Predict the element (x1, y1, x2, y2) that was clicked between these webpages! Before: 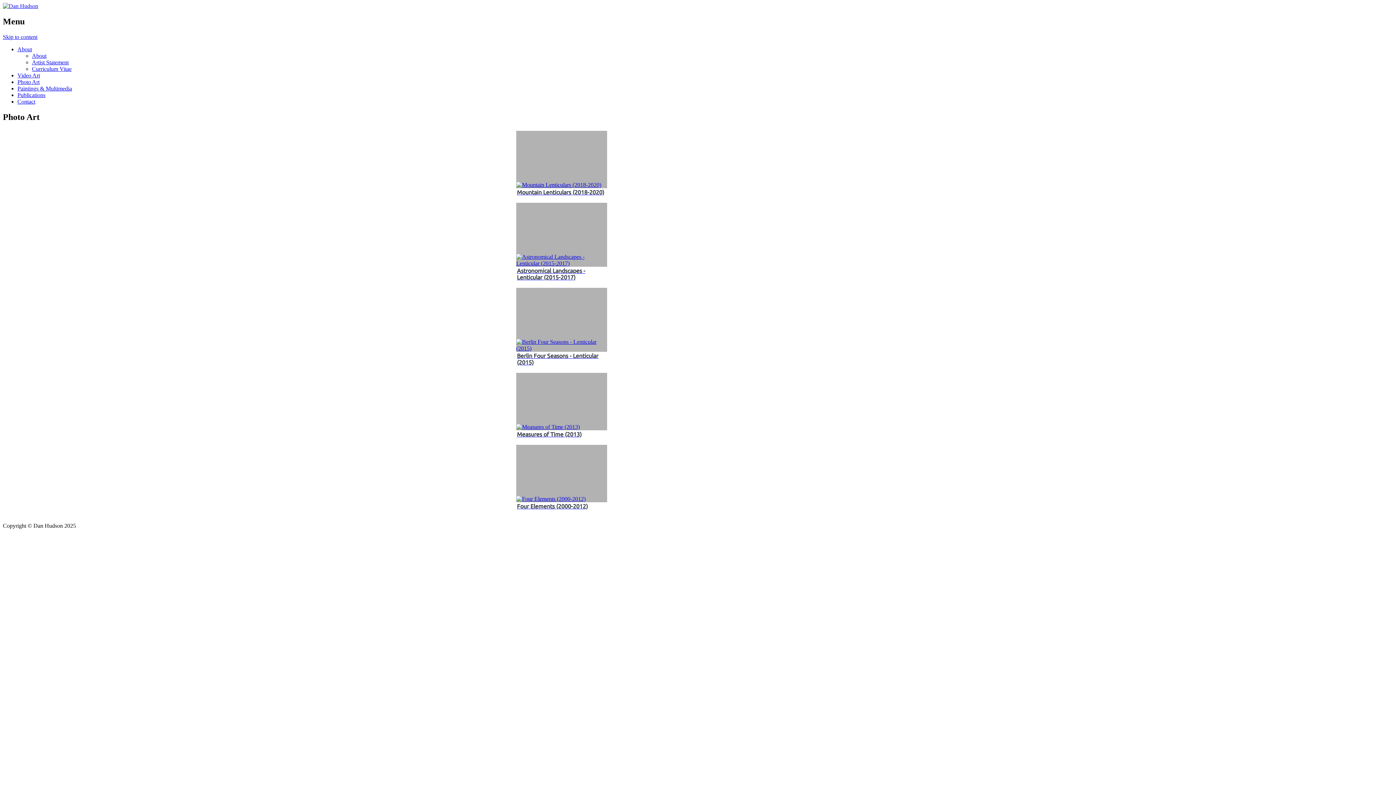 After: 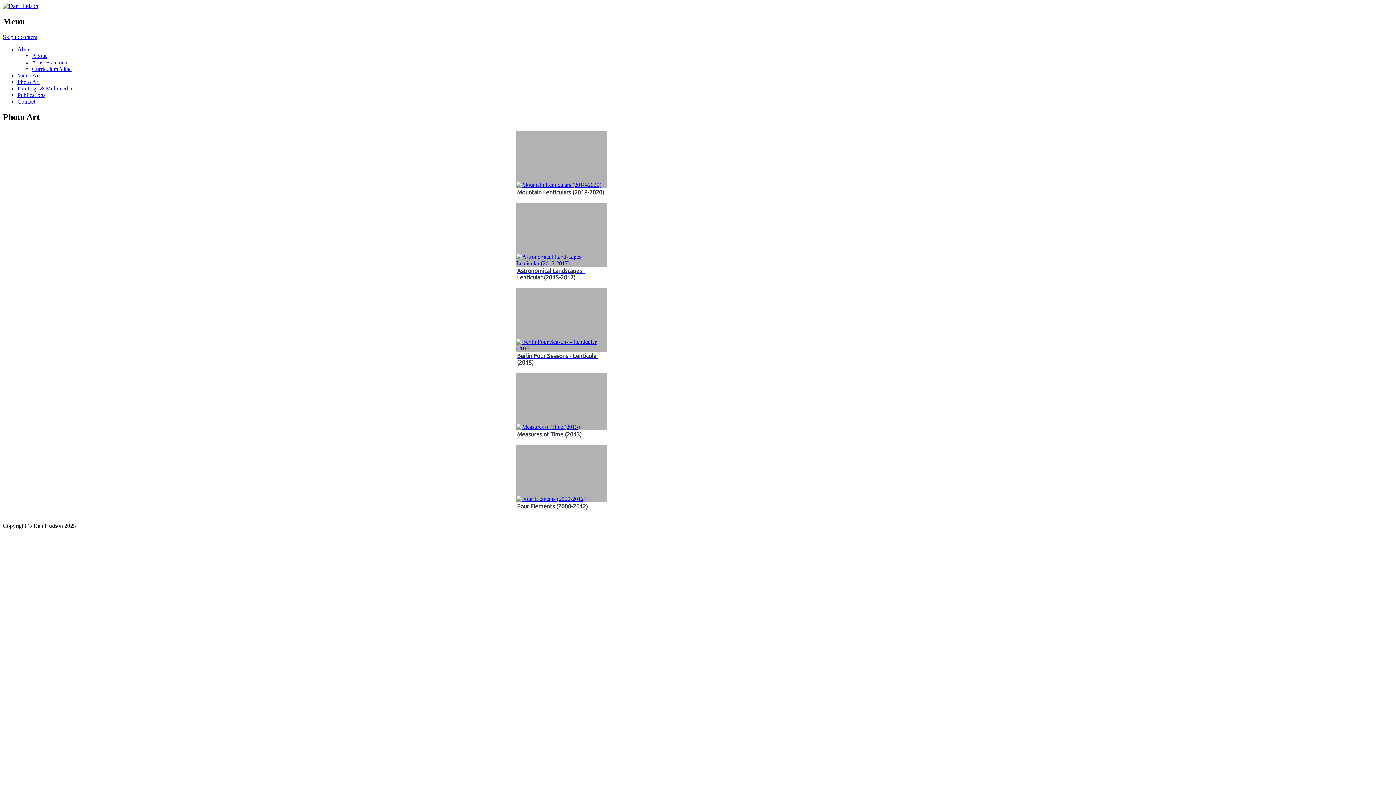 Action: label: Berlin Four Seasons - Lenticular (2015) bbox: (516, 287, 607, 366)